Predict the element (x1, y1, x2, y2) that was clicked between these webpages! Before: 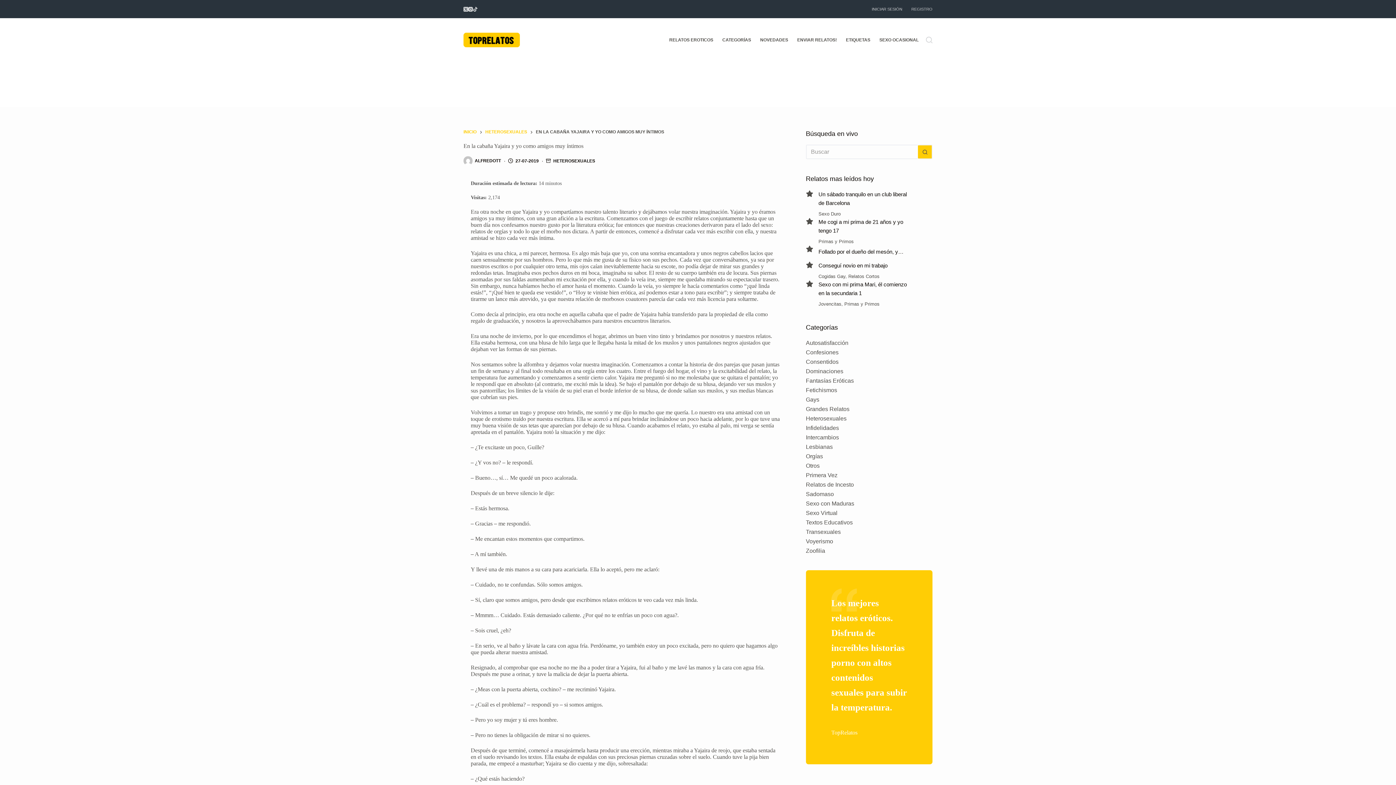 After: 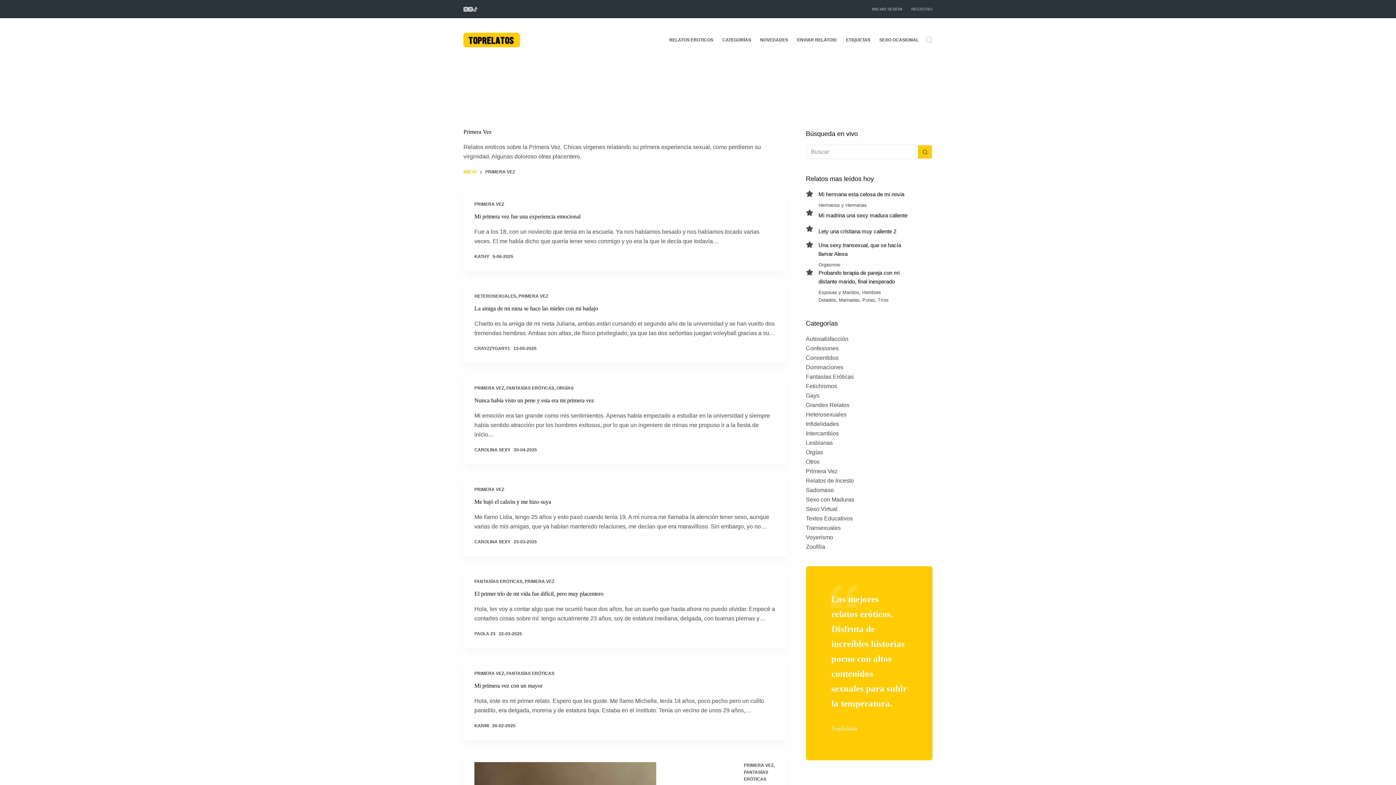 Action: bbox: (806, 472, 837, 478) label: Primera Vez